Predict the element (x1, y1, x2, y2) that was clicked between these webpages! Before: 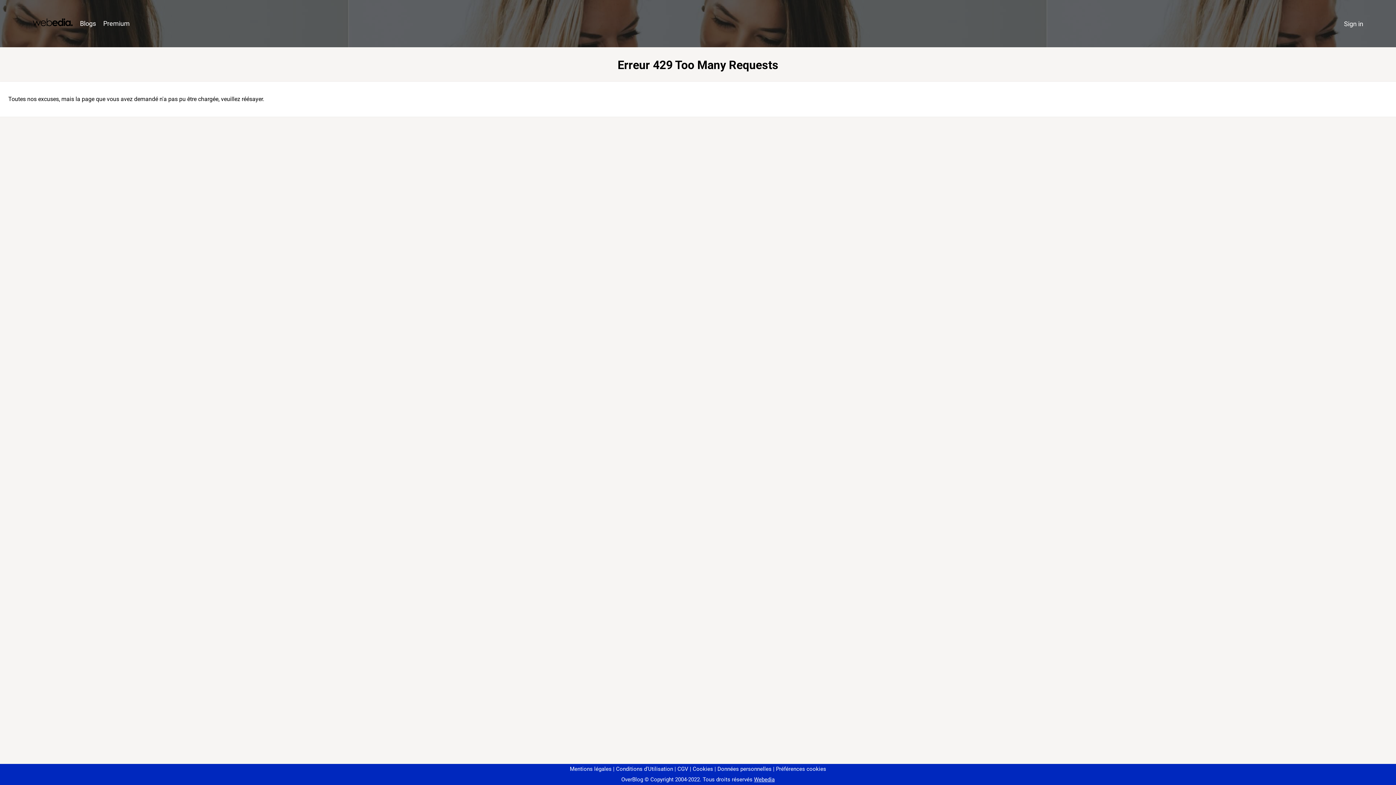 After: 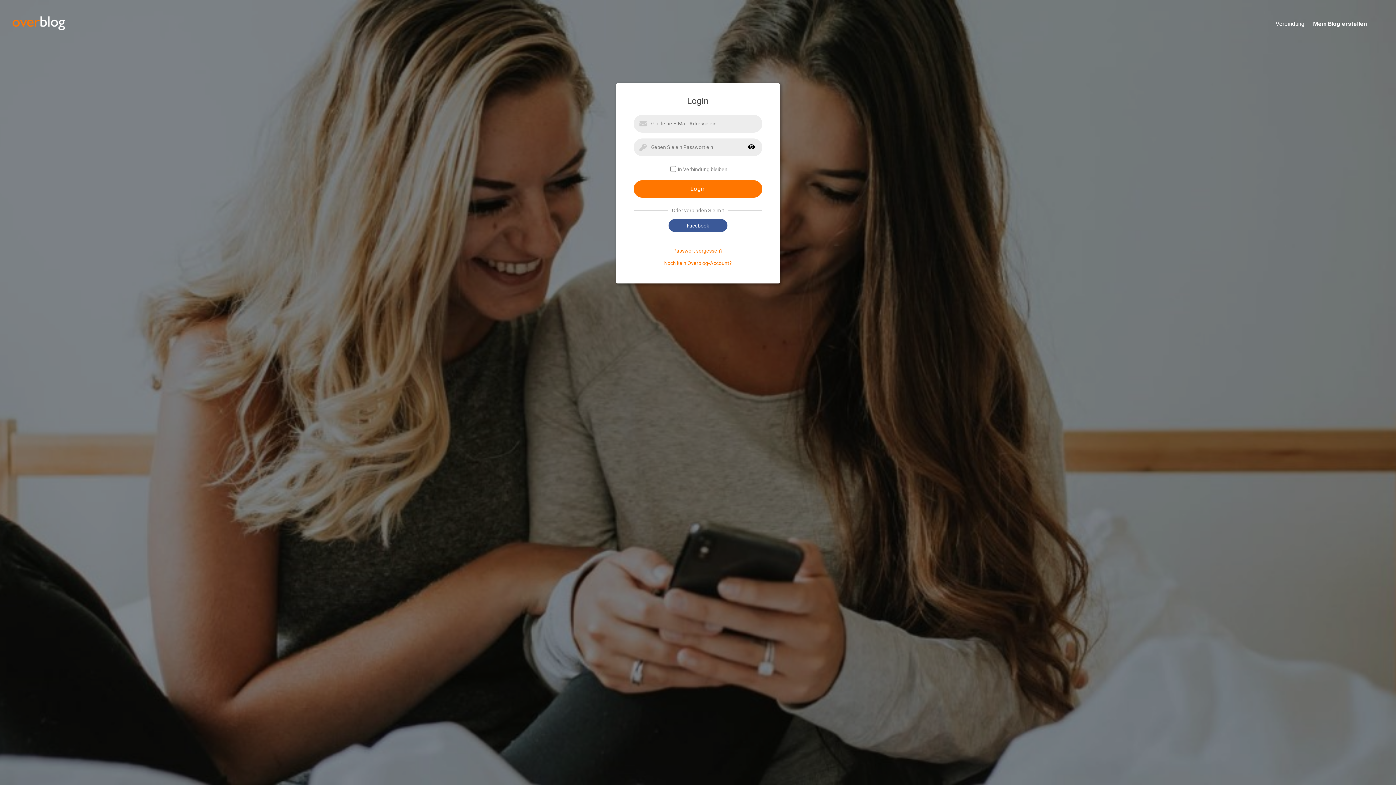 Action: bbox: (1340, 16, 1367, 31) label: Sign in